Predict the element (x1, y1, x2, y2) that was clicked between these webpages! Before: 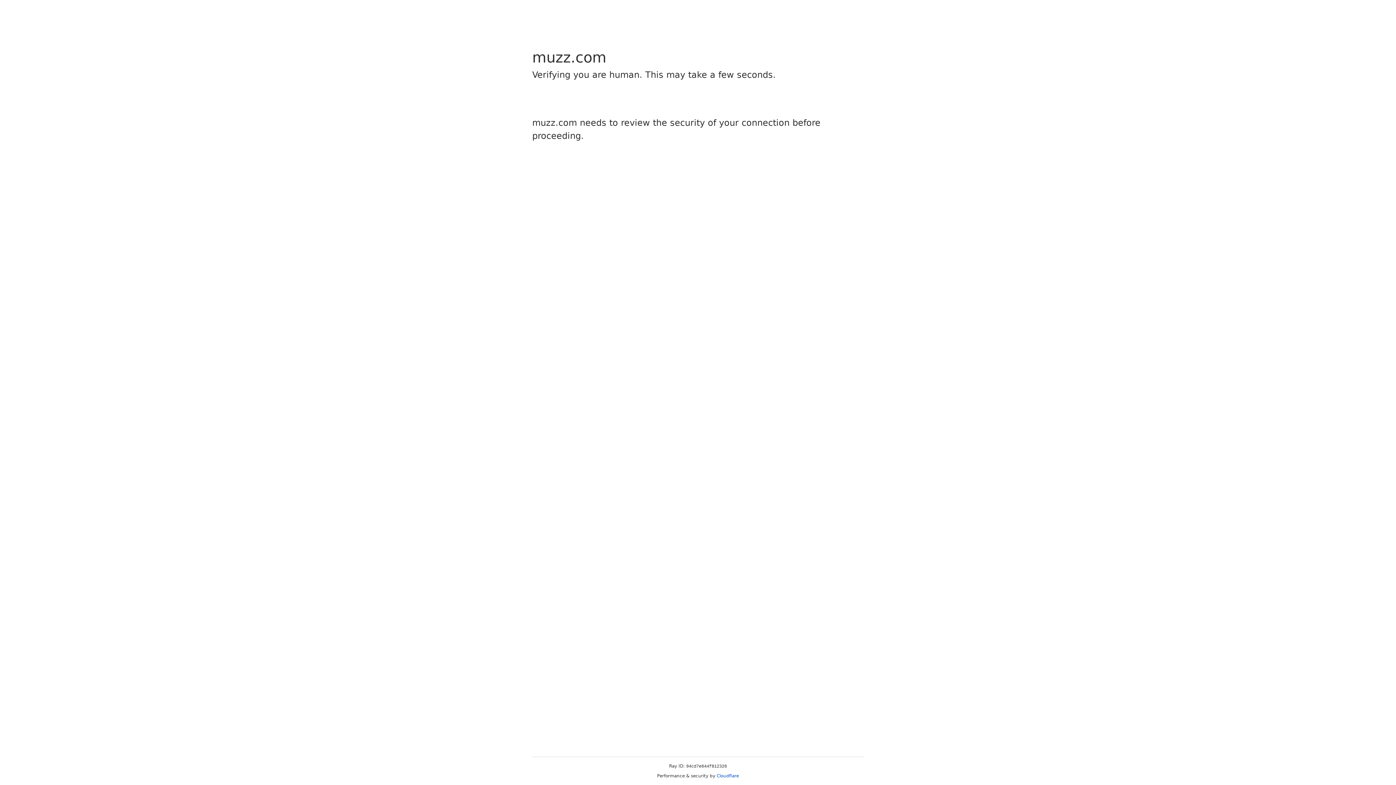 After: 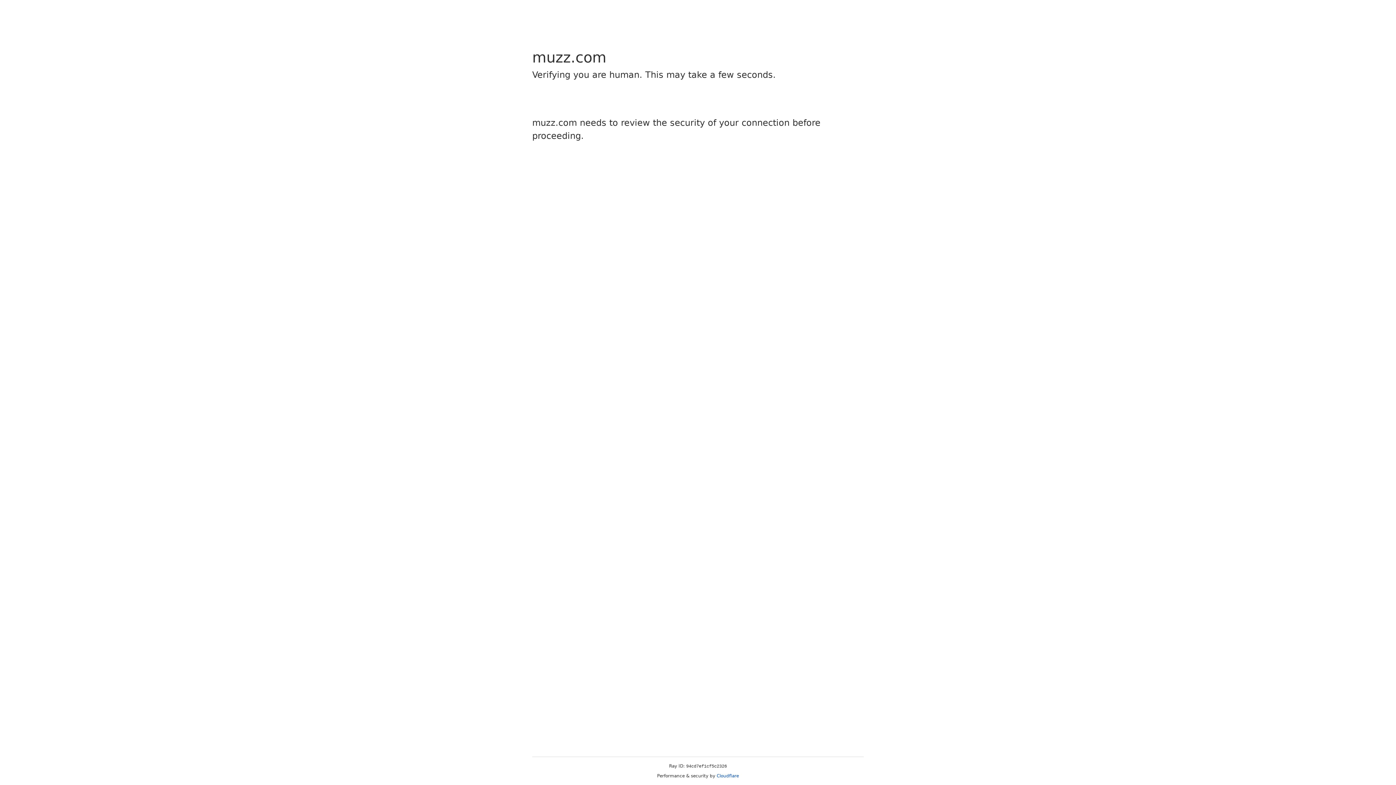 Action: label: Cloudflare bbox: (716, 773, 739, 778)